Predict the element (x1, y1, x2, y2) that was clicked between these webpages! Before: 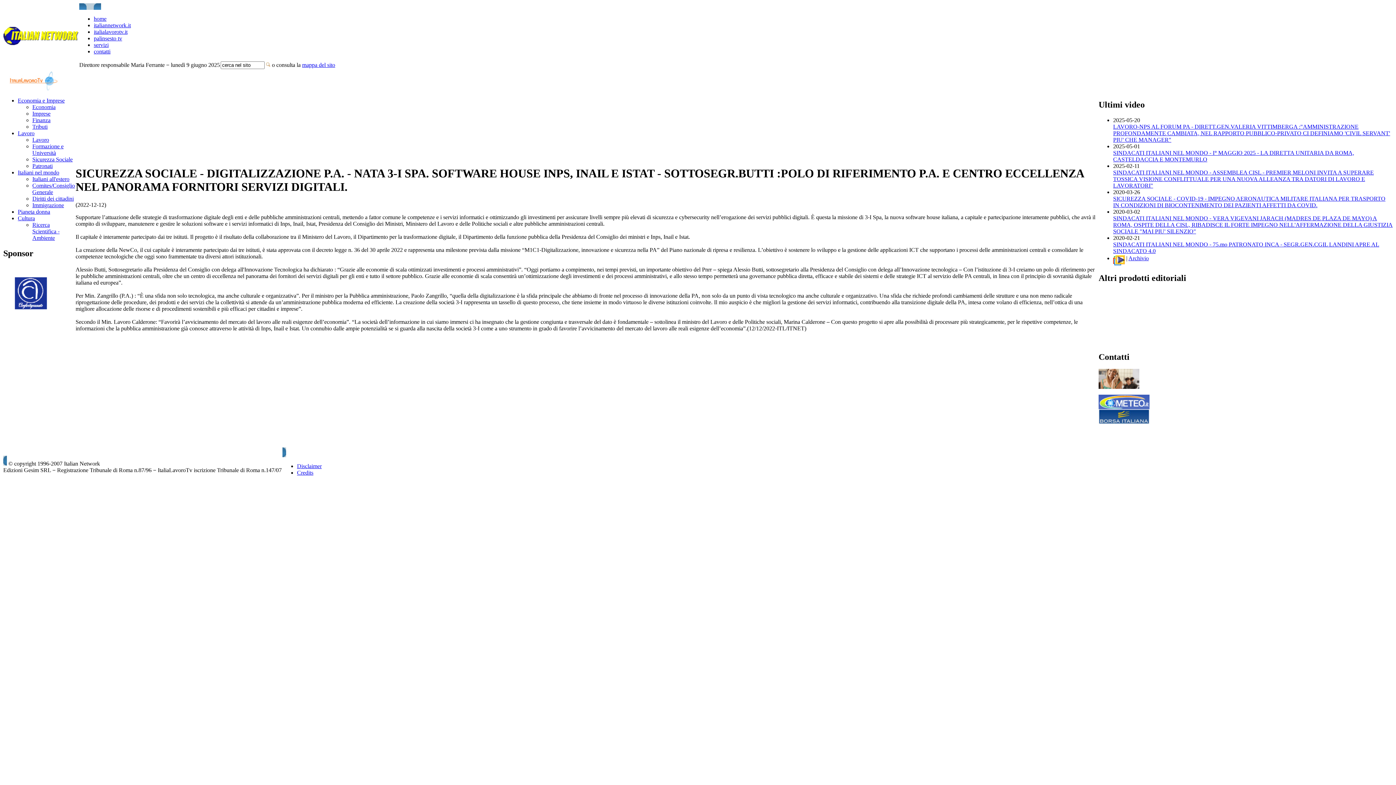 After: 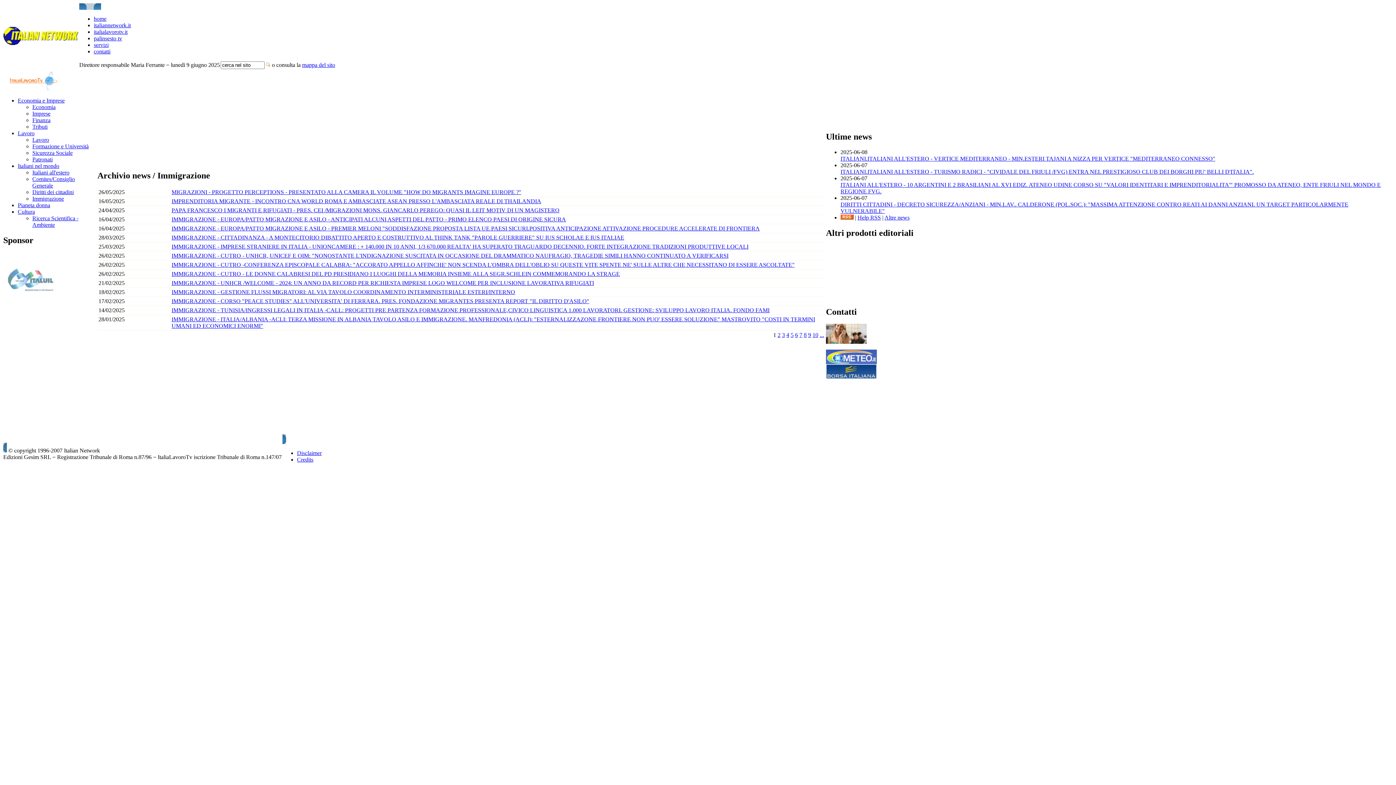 Action: bbox: (32, 202, 64, 208) label: Immigrazione